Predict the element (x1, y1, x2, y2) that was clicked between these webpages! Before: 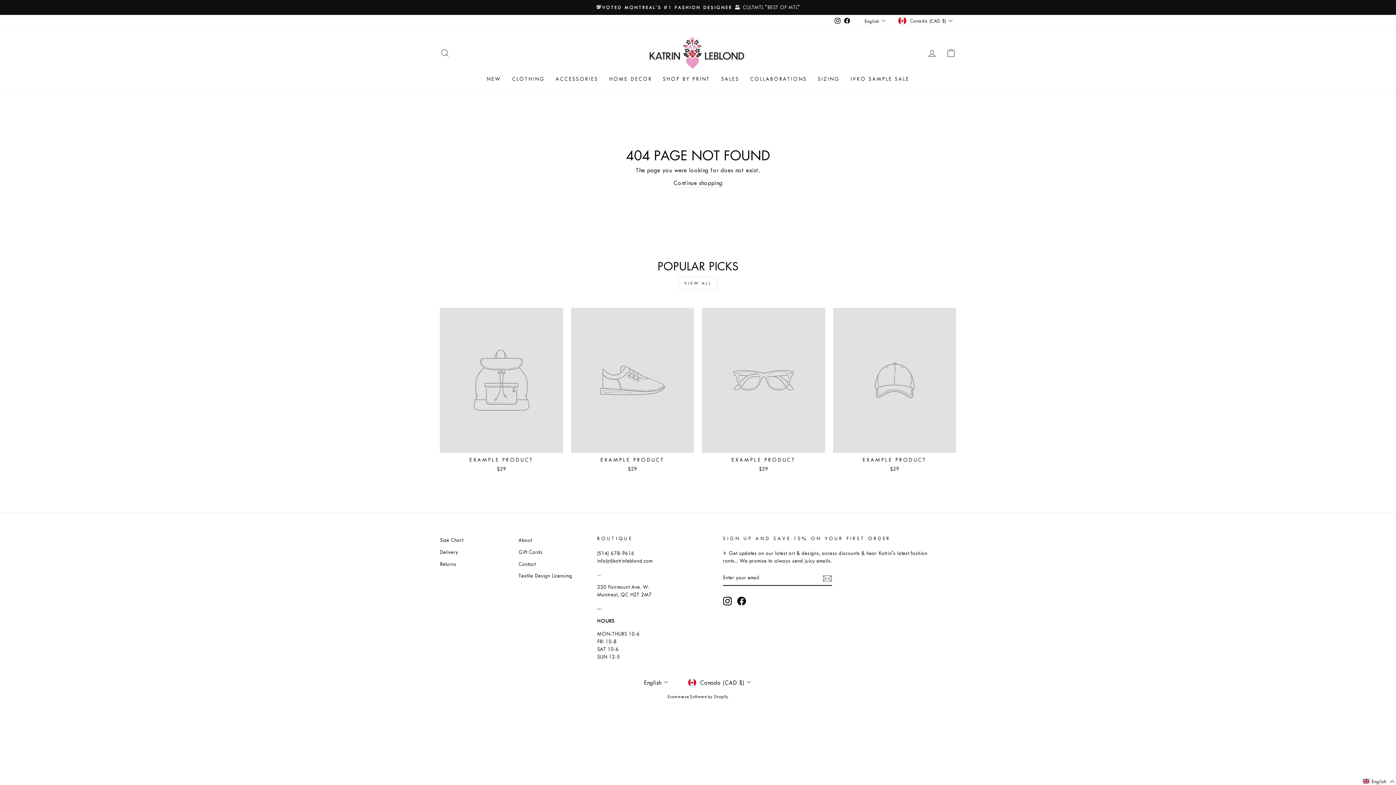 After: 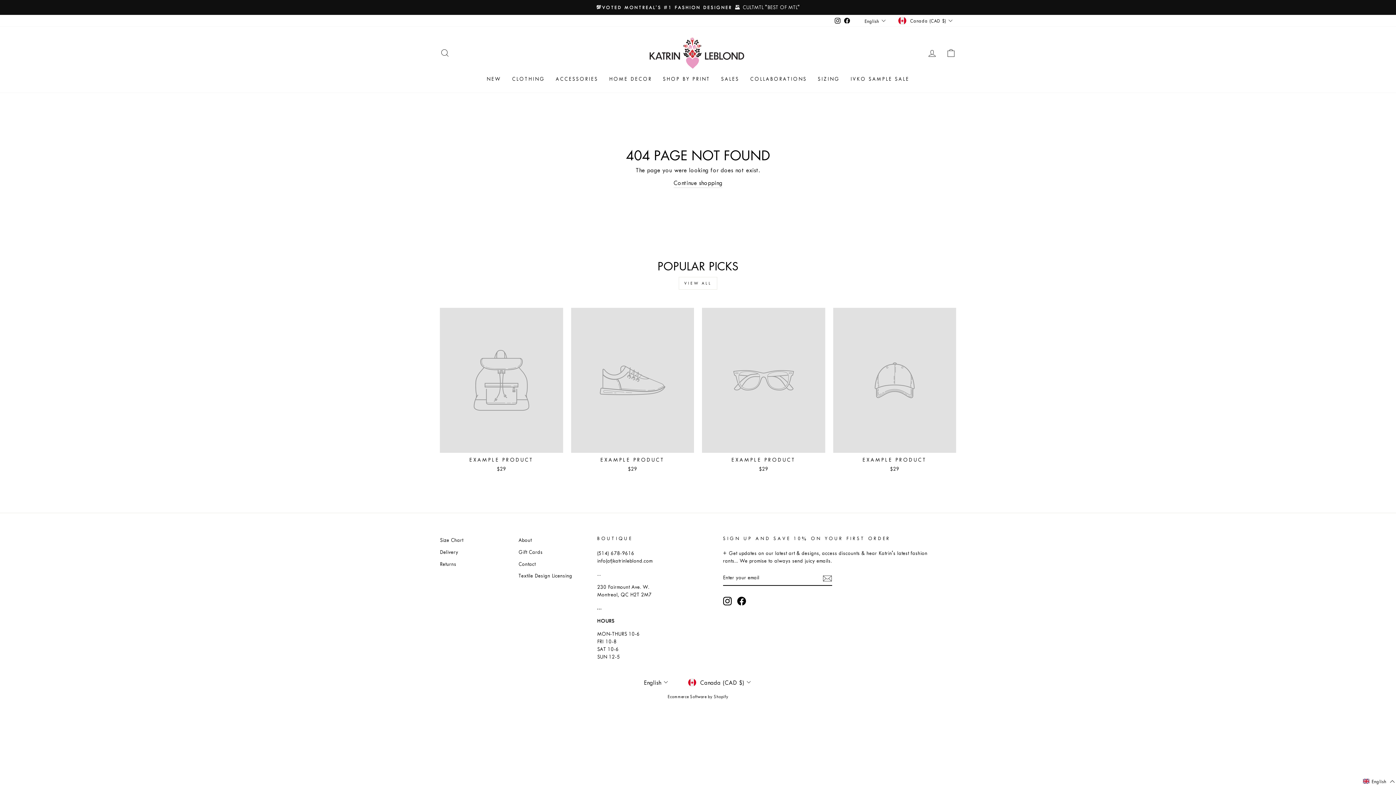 Action: bbox: (833, 15, 842, 26) label: Instagram